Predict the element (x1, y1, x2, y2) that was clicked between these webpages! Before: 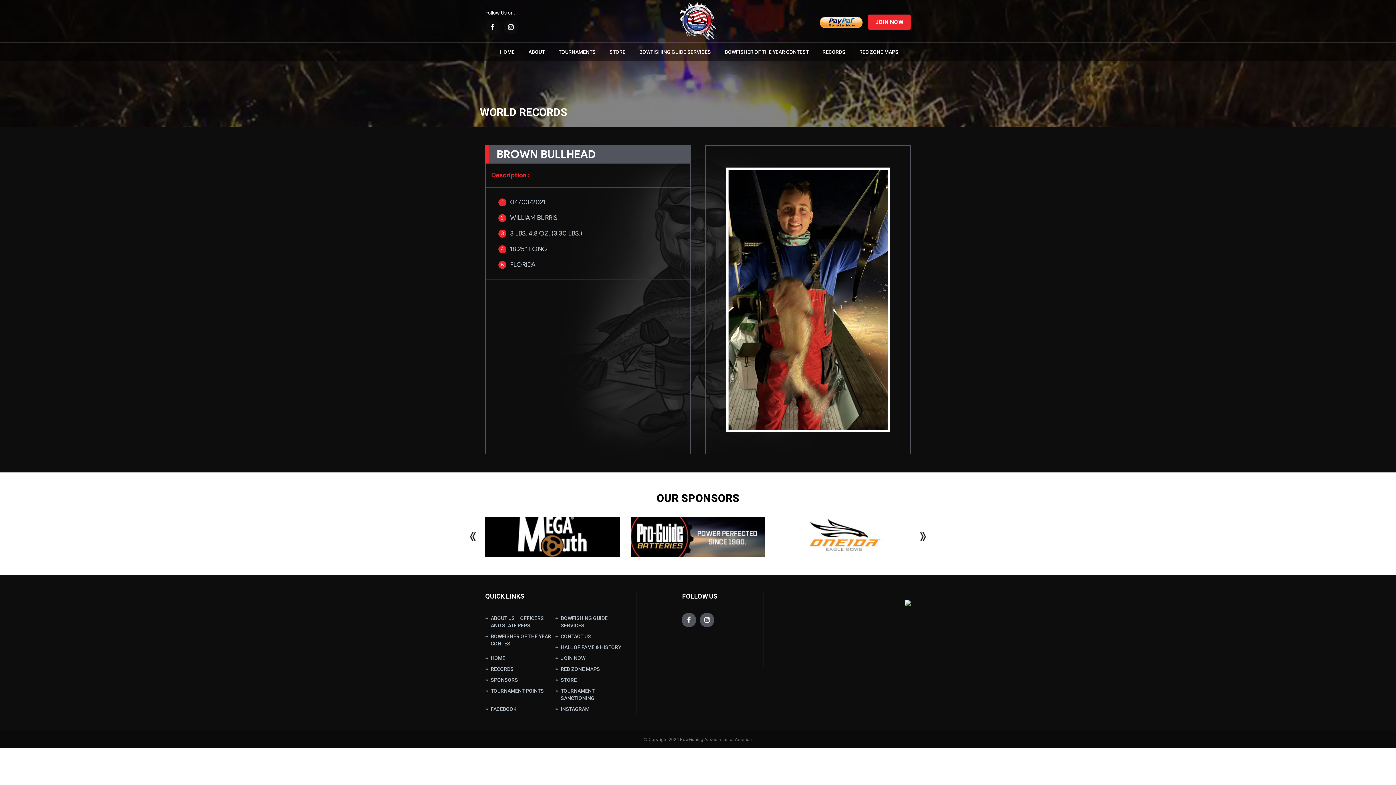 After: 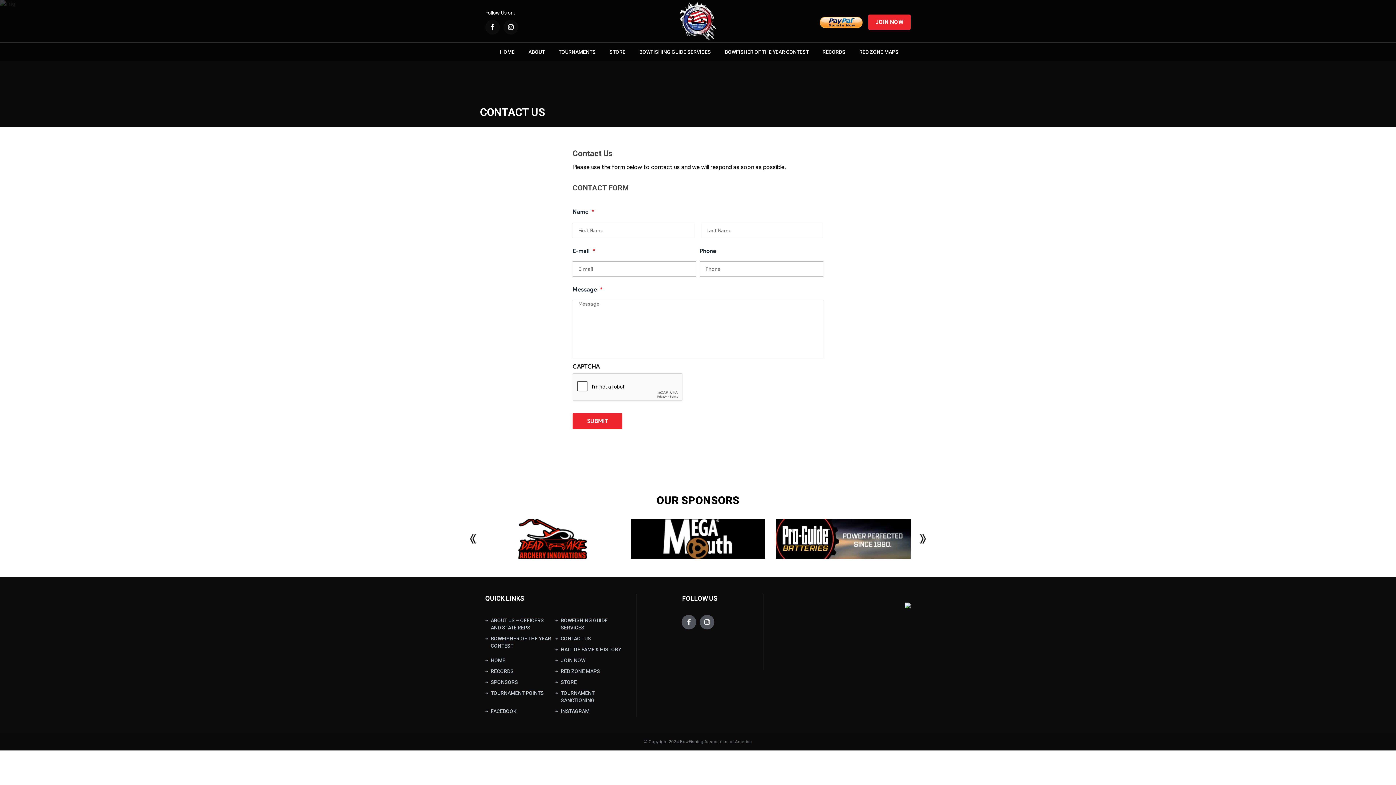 Action: label: CONTACT US bbox: (555, 631, 622, 642)